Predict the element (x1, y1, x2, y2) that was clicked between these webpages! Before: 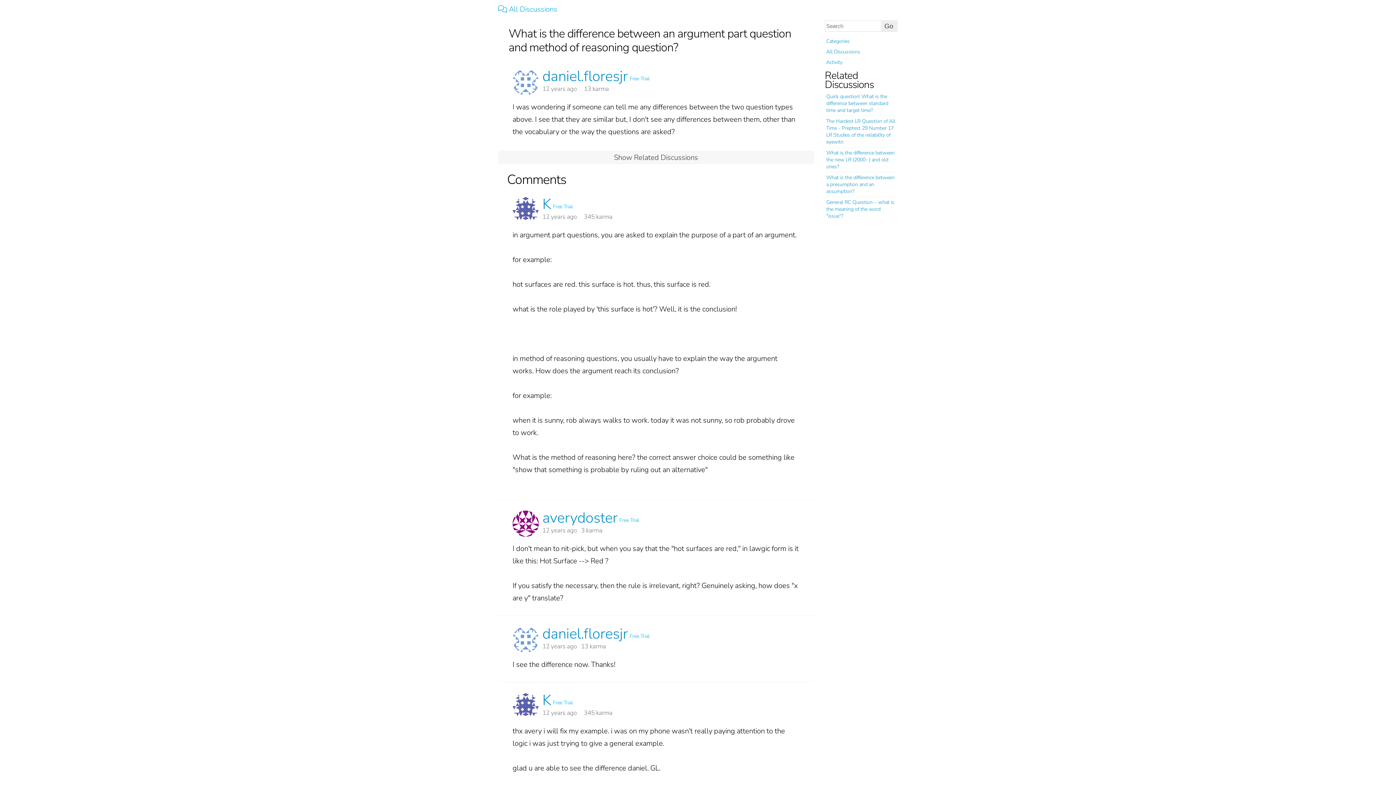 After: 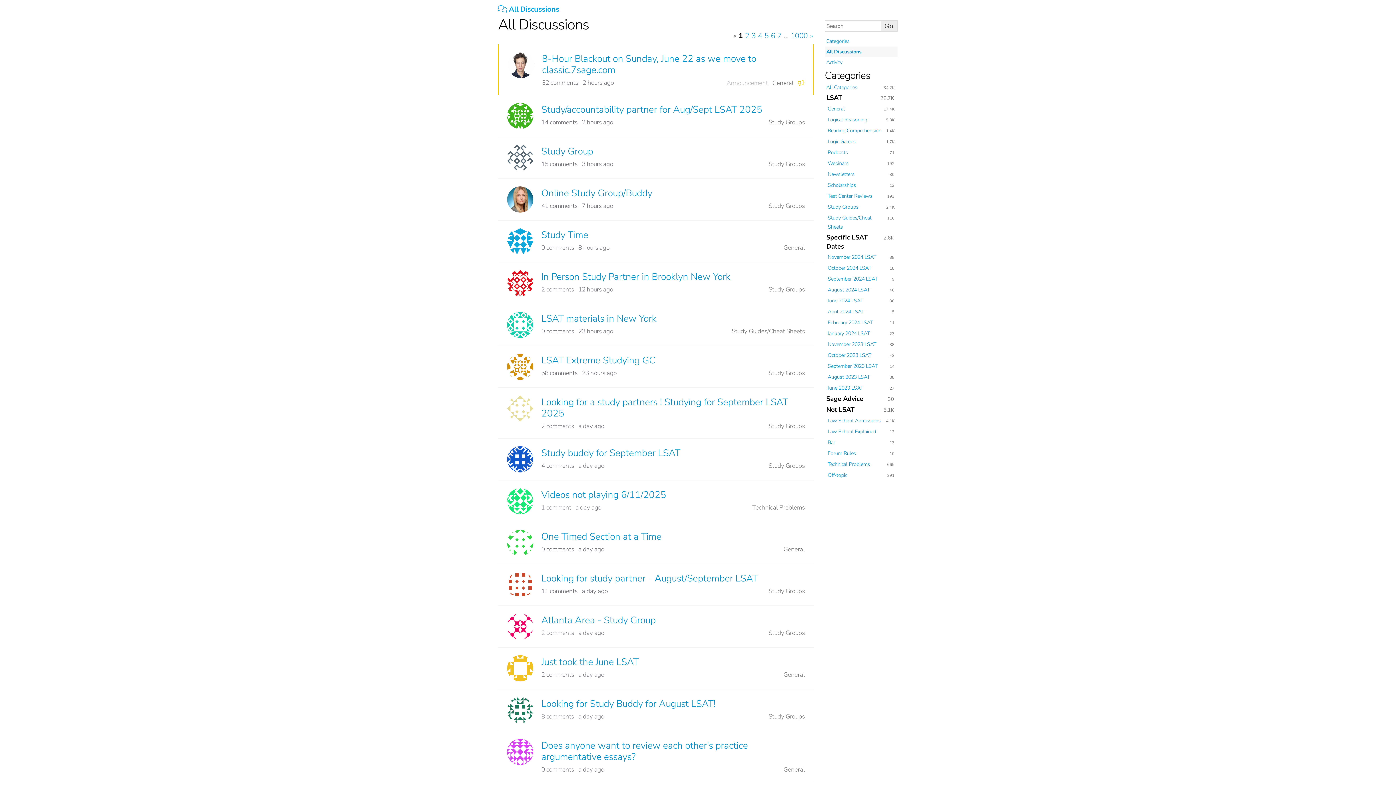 Action: label:  All Discussions bbox: (493, 3, 561, 14)